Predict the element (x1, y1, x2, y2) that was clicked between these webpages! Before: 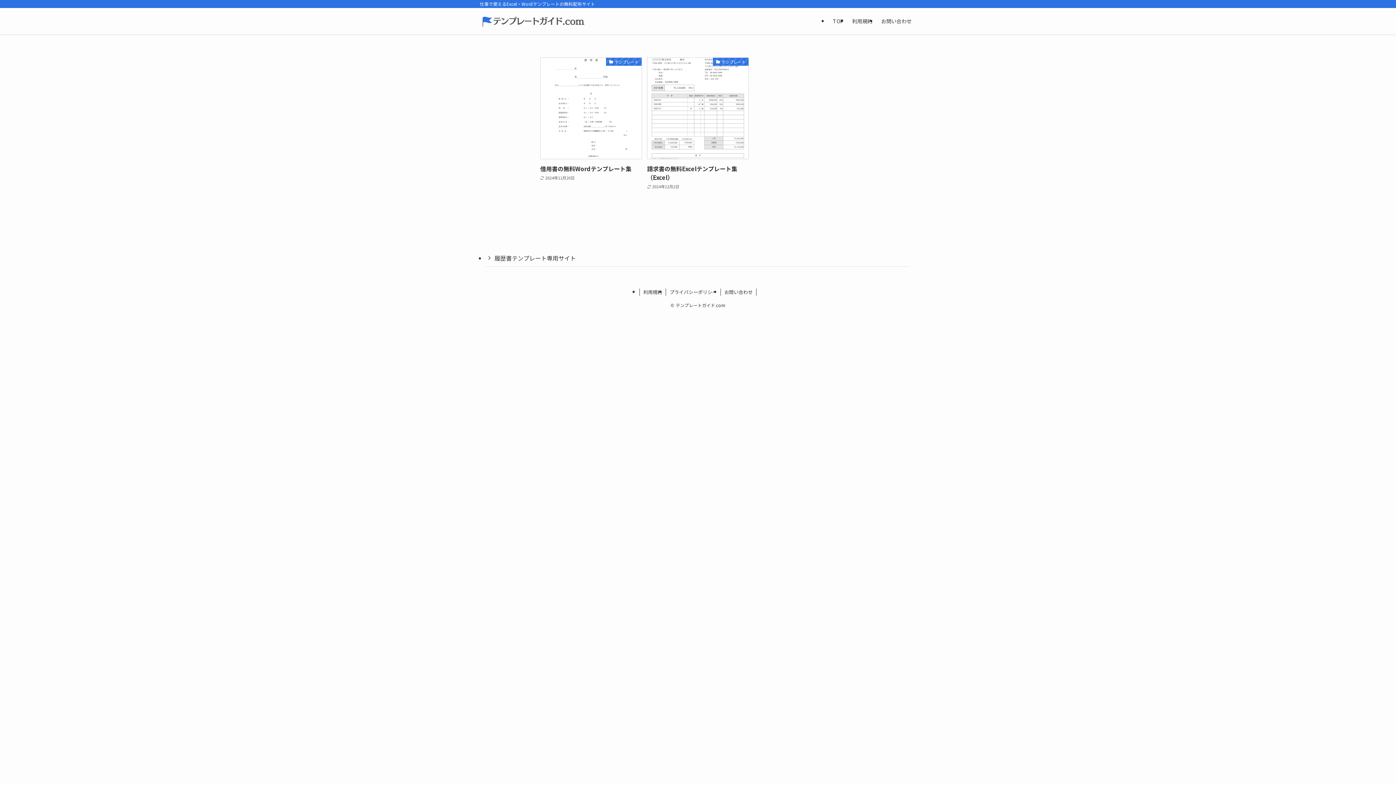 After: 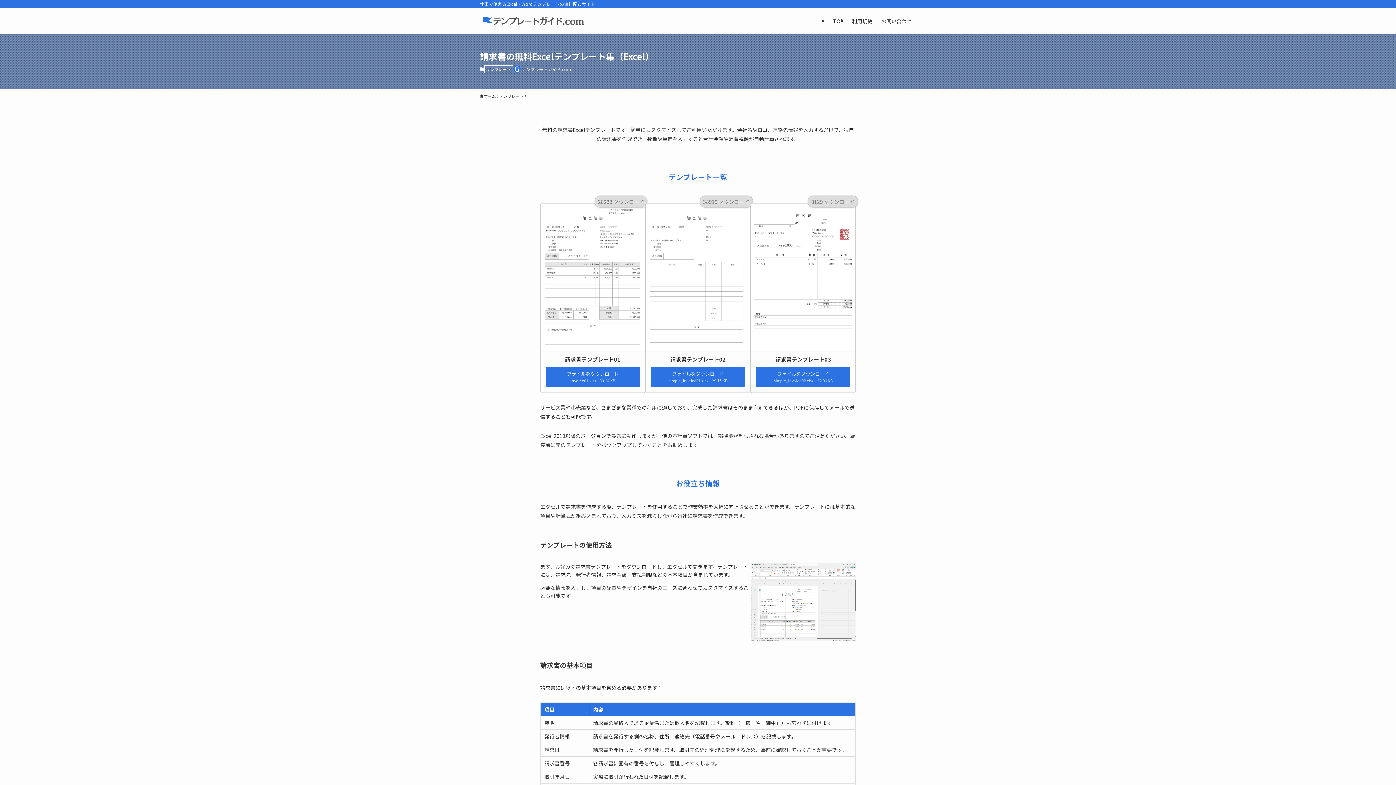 Action: label: テンプレート
請求書の無料Excelテンプレート集（Excel）
2024年12月2日 bbox: (647, 57, 749, 190)